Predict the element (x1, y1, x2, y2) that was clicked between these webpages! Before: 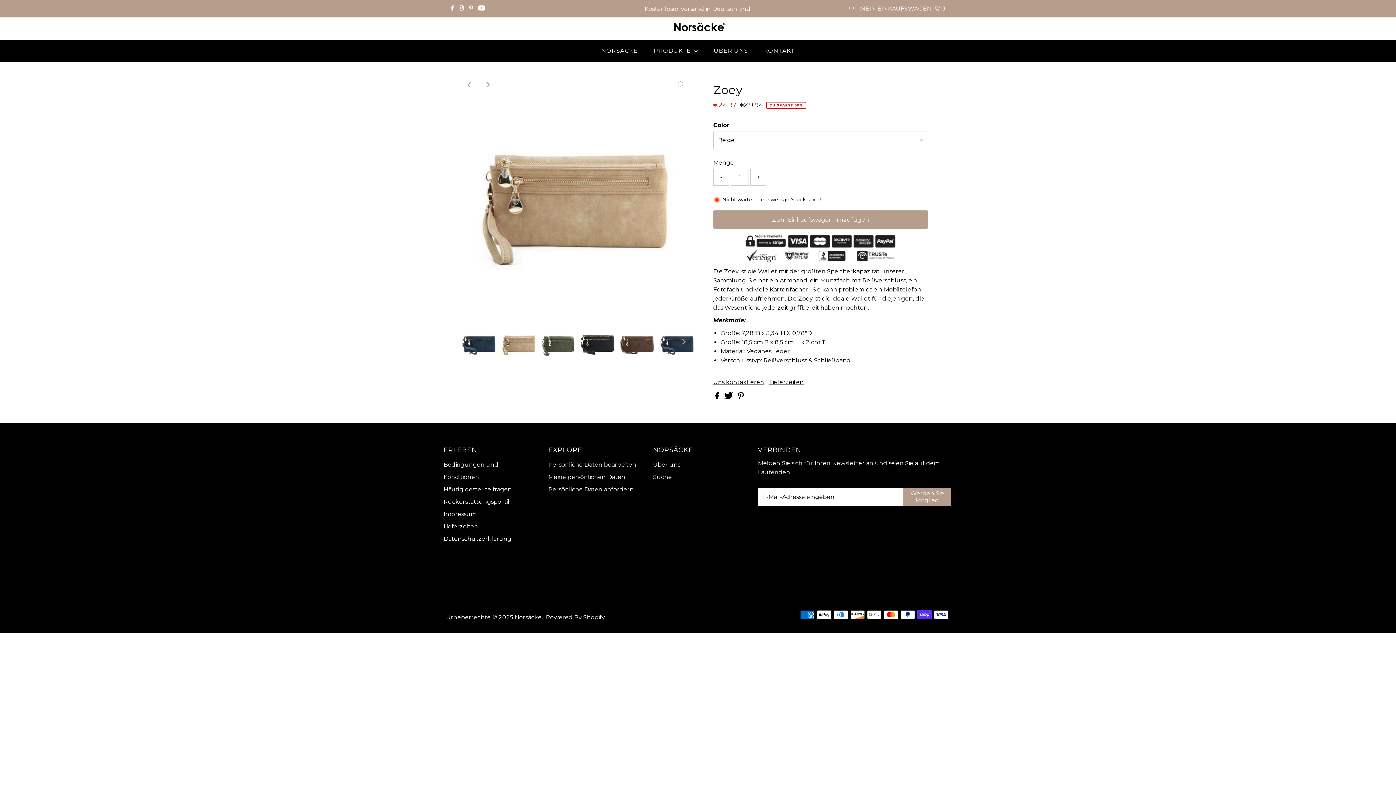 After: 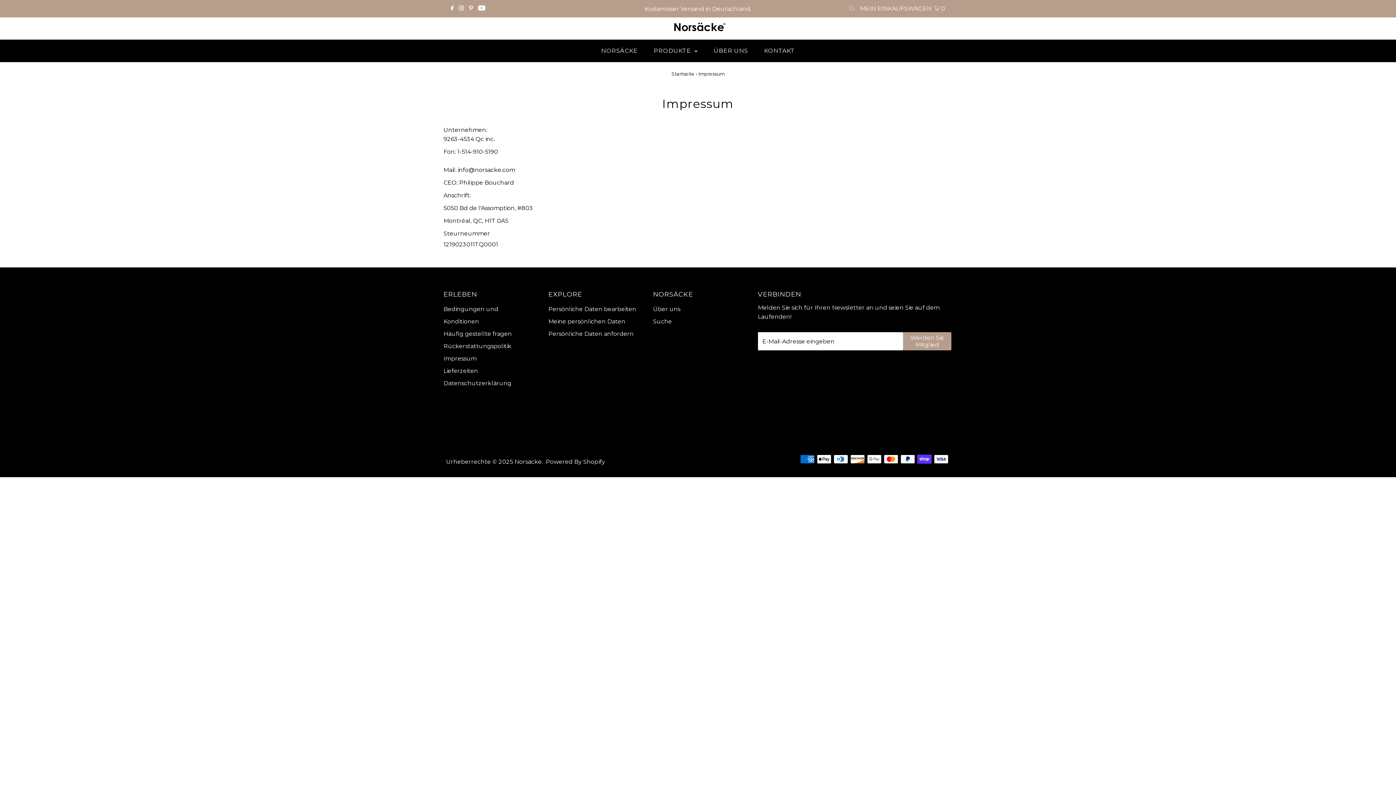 Action: label: Impressum bbox: (443, 511, 476, 517)